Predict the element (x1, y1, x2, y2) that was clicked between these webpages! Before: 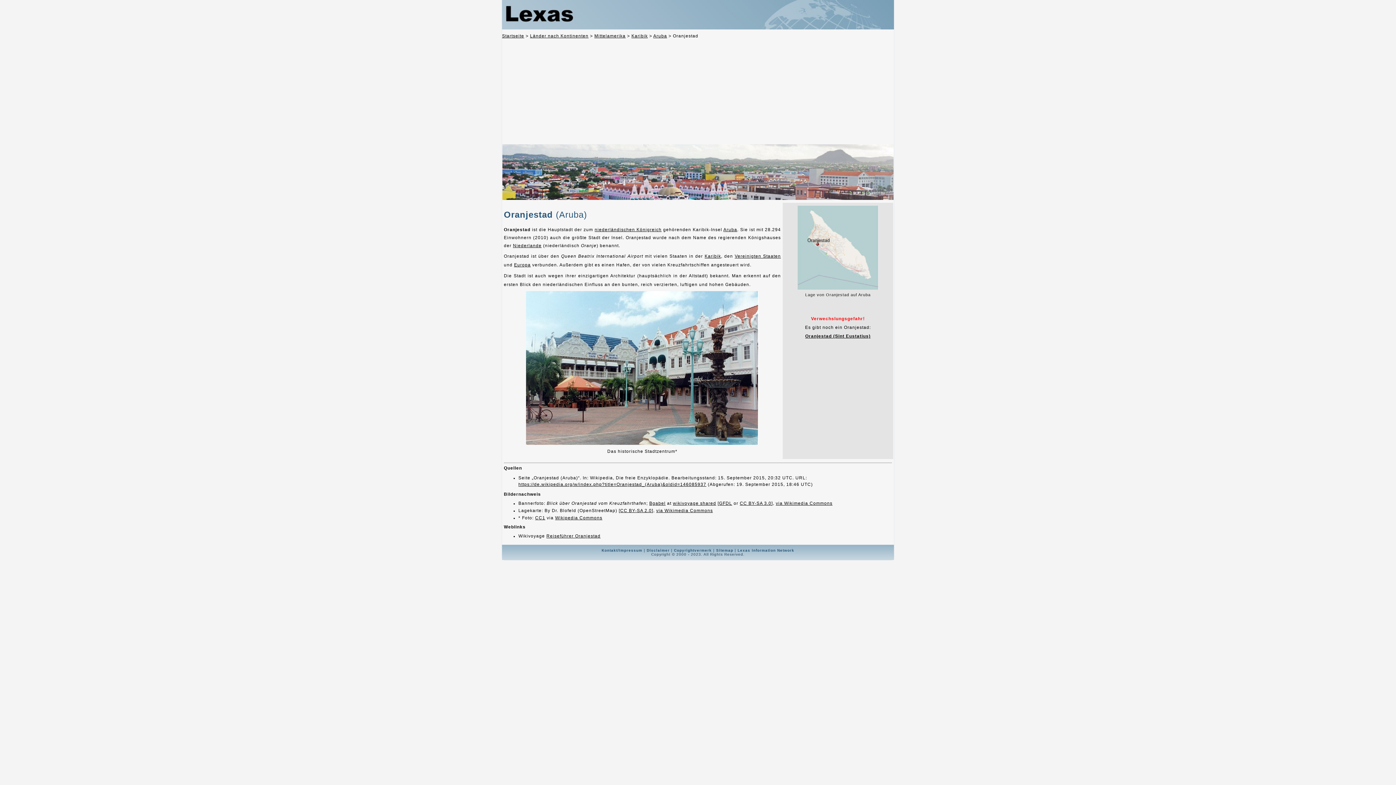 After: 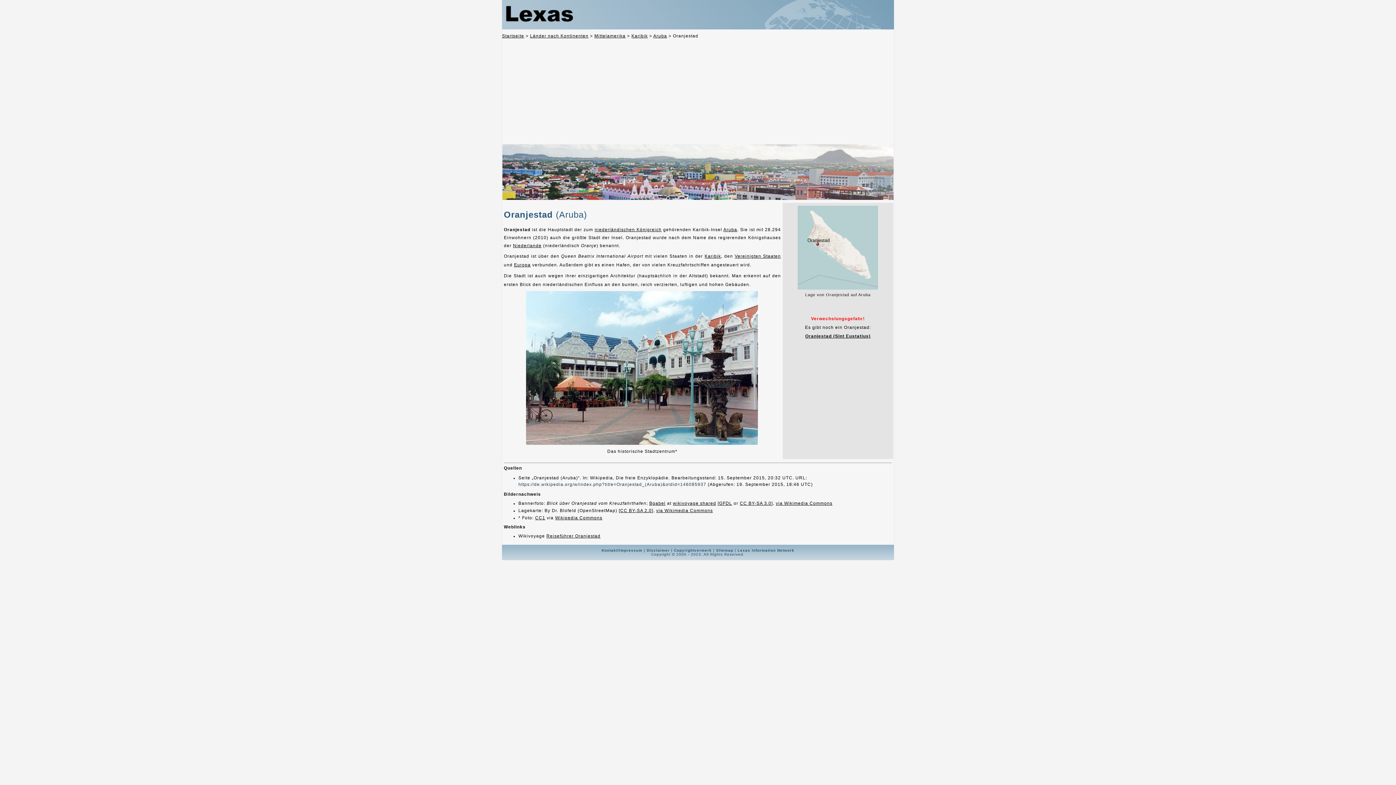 Action: label: https://de.wikipedia.org/w/index.php?title=Oranjestad_(Aruba)&oldid=146085937 bbox: (518, 482, 706, 487)